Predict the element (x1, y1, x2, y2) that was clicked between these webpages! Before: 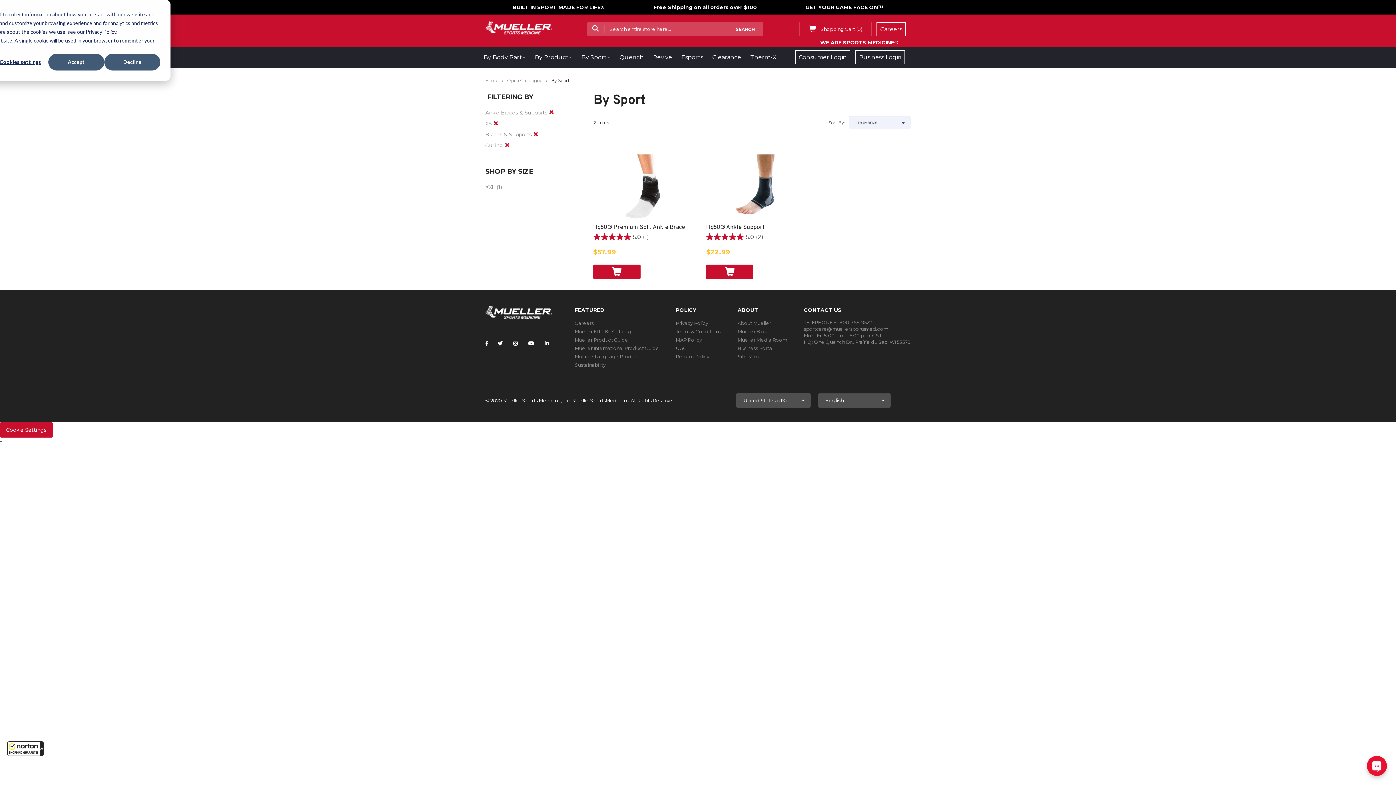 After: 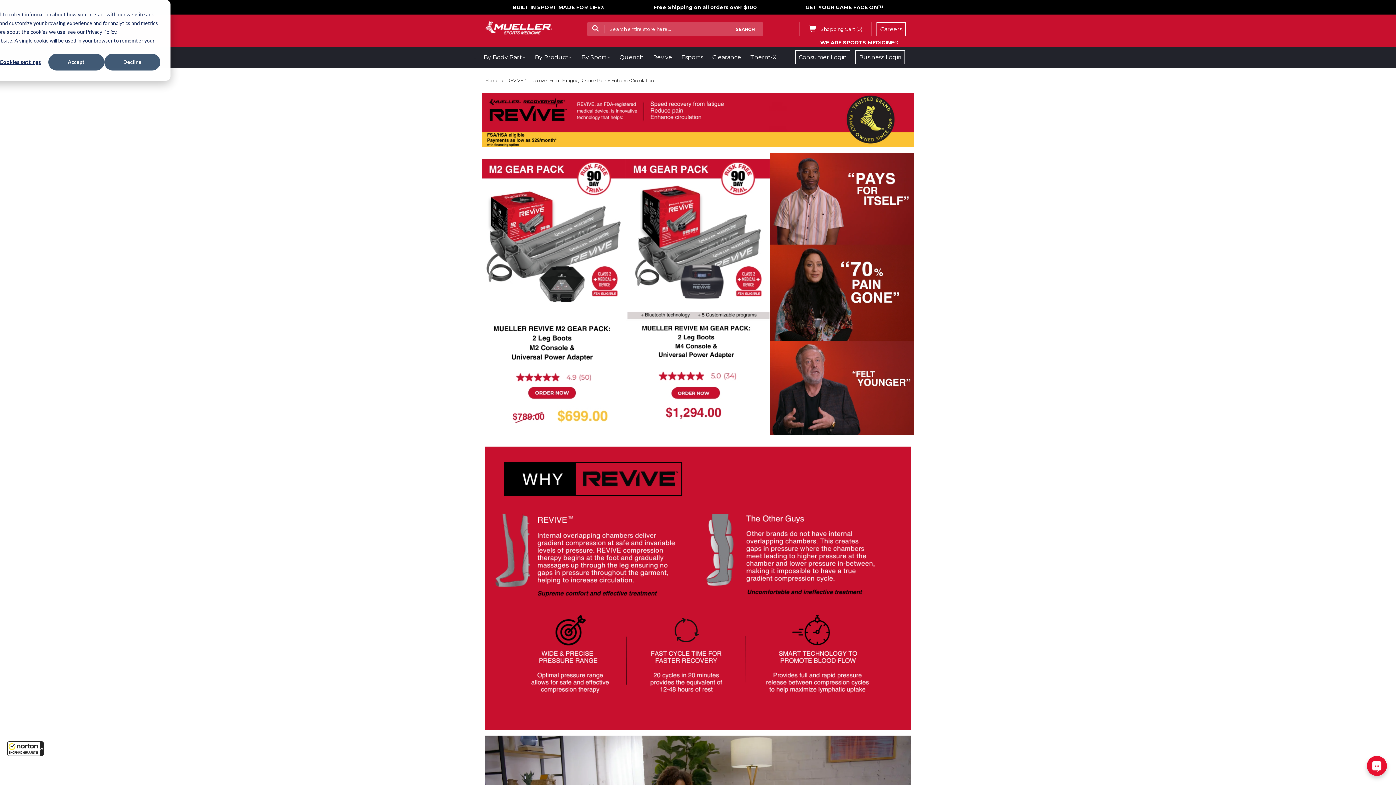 Action: bbox: (653, 53, 672, 60) label: Revive